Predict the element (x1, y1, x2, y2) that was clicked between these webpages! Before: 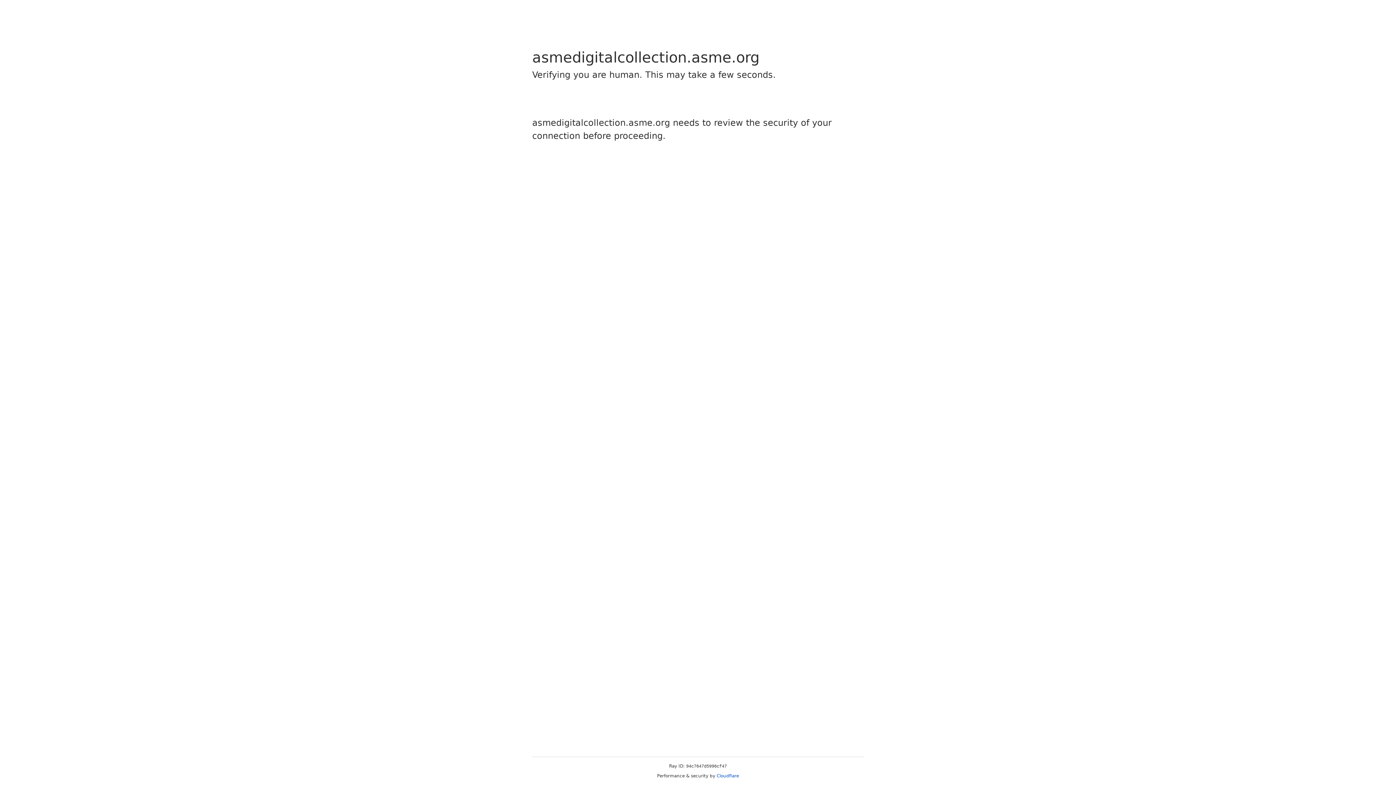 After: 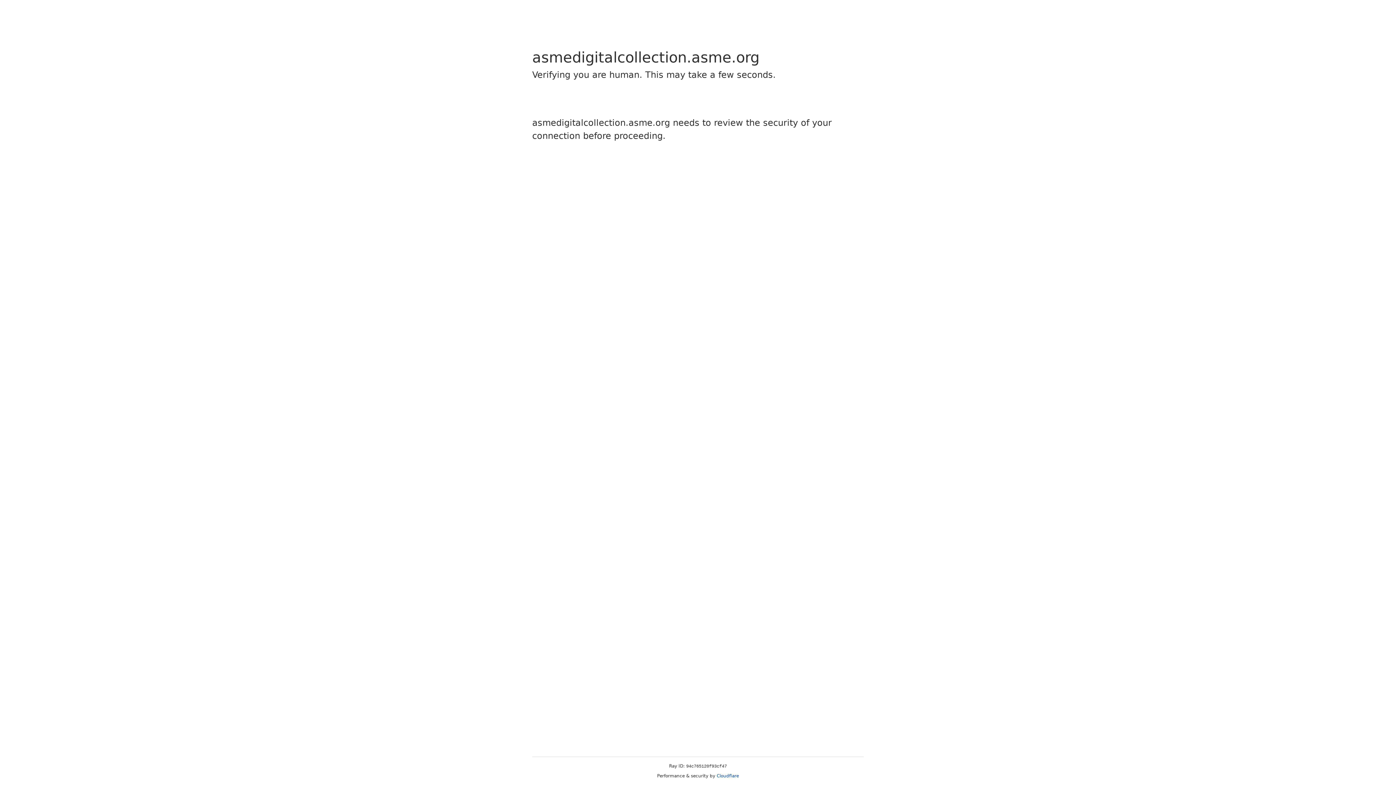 Action: bbox: (716, 773, 739, 778) label: Cloudflare